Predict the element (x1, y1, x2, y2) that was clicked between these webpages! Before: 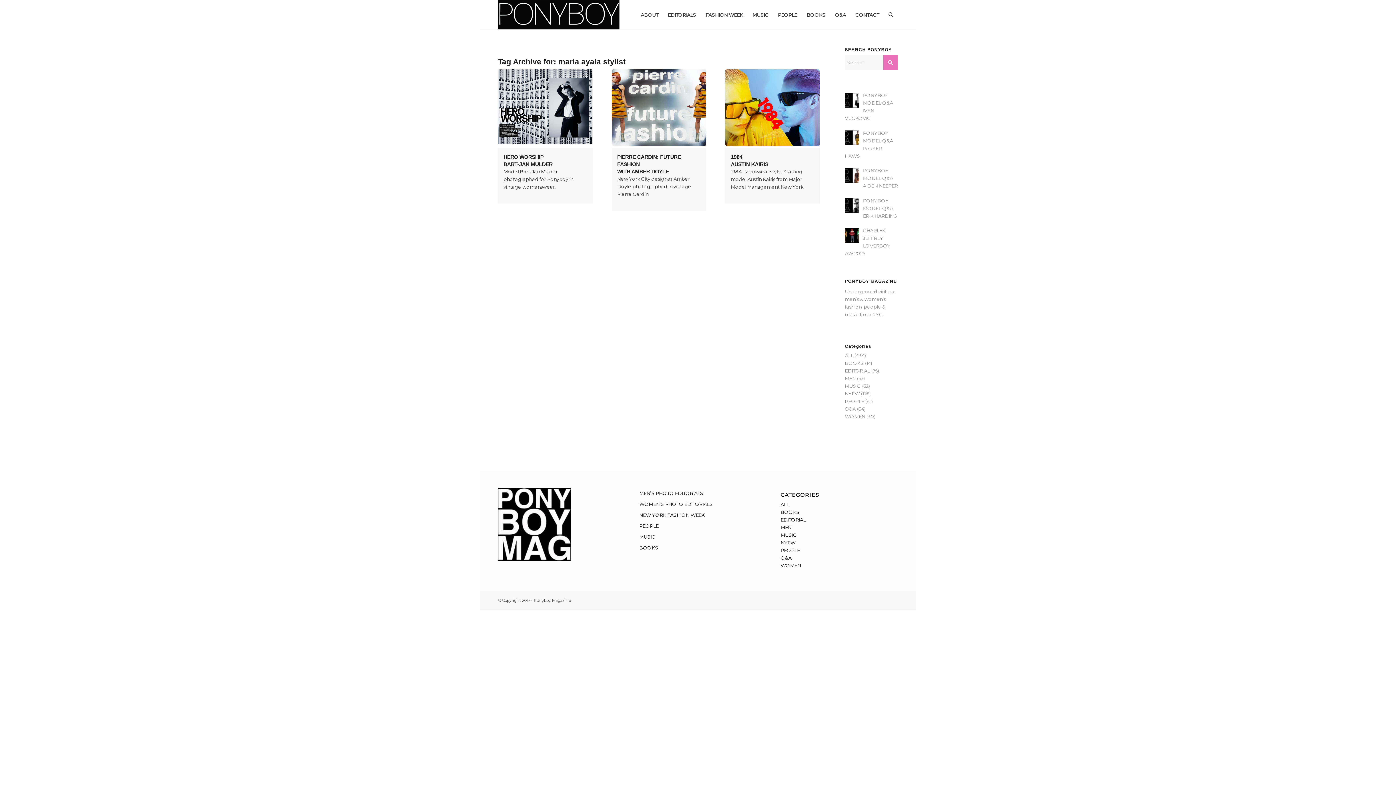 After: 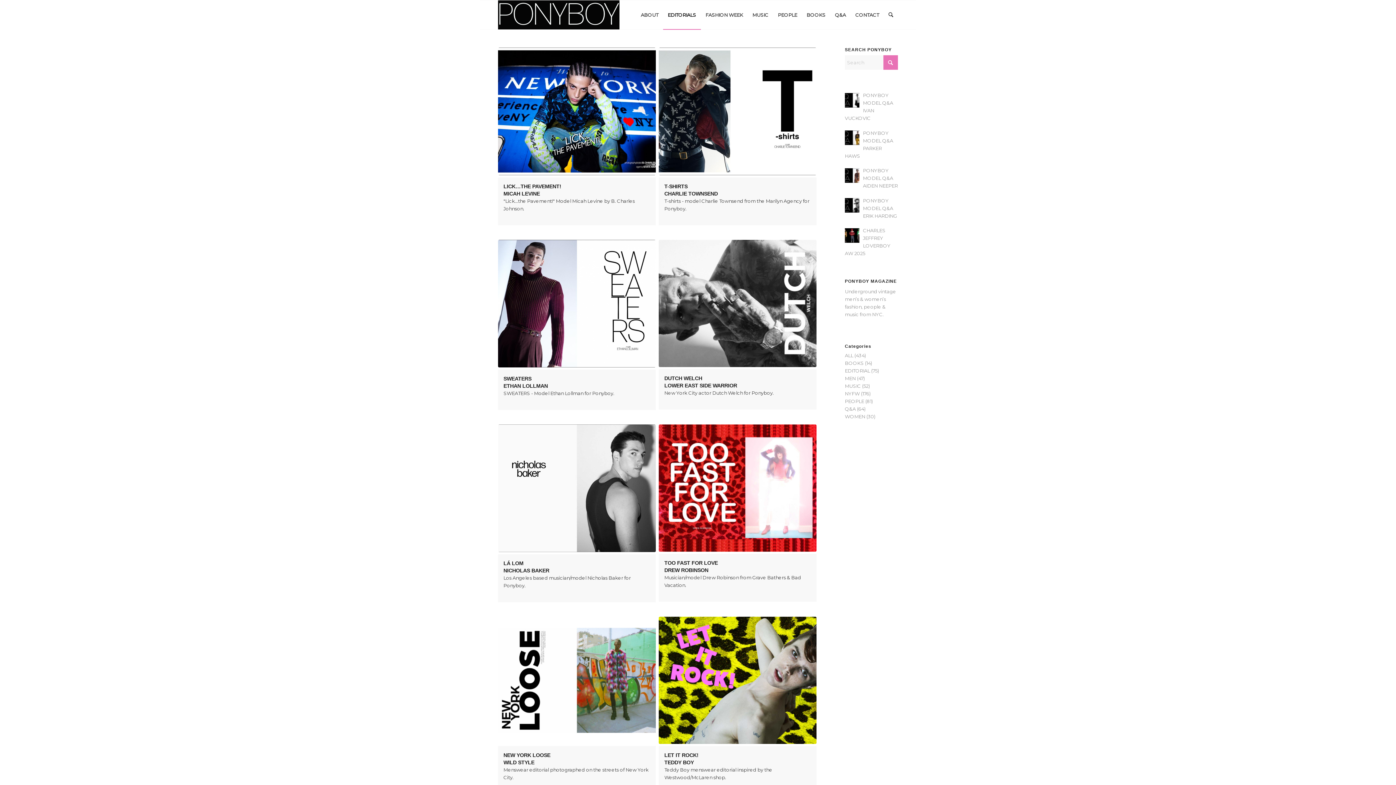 Action: bbox: (845, 375, 856, 381) label: MEN